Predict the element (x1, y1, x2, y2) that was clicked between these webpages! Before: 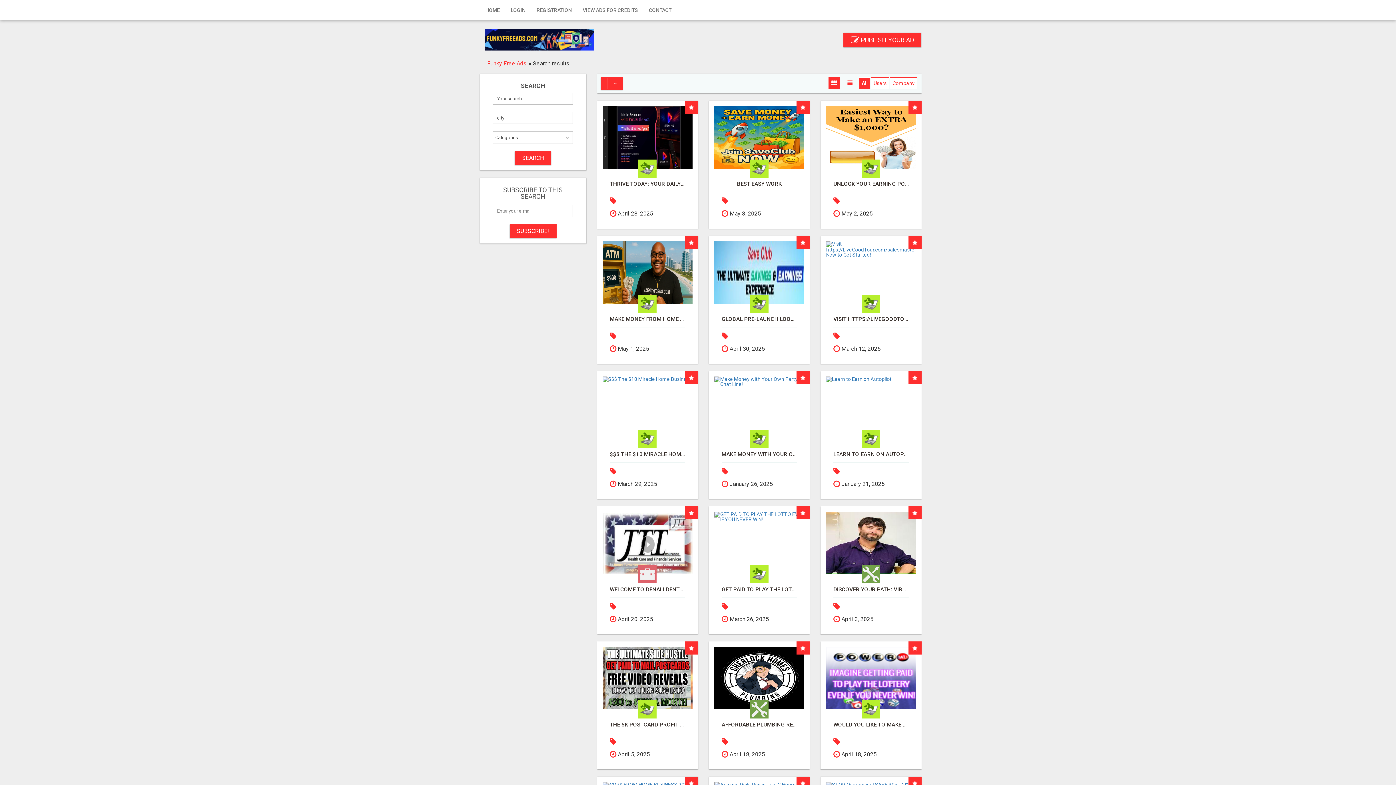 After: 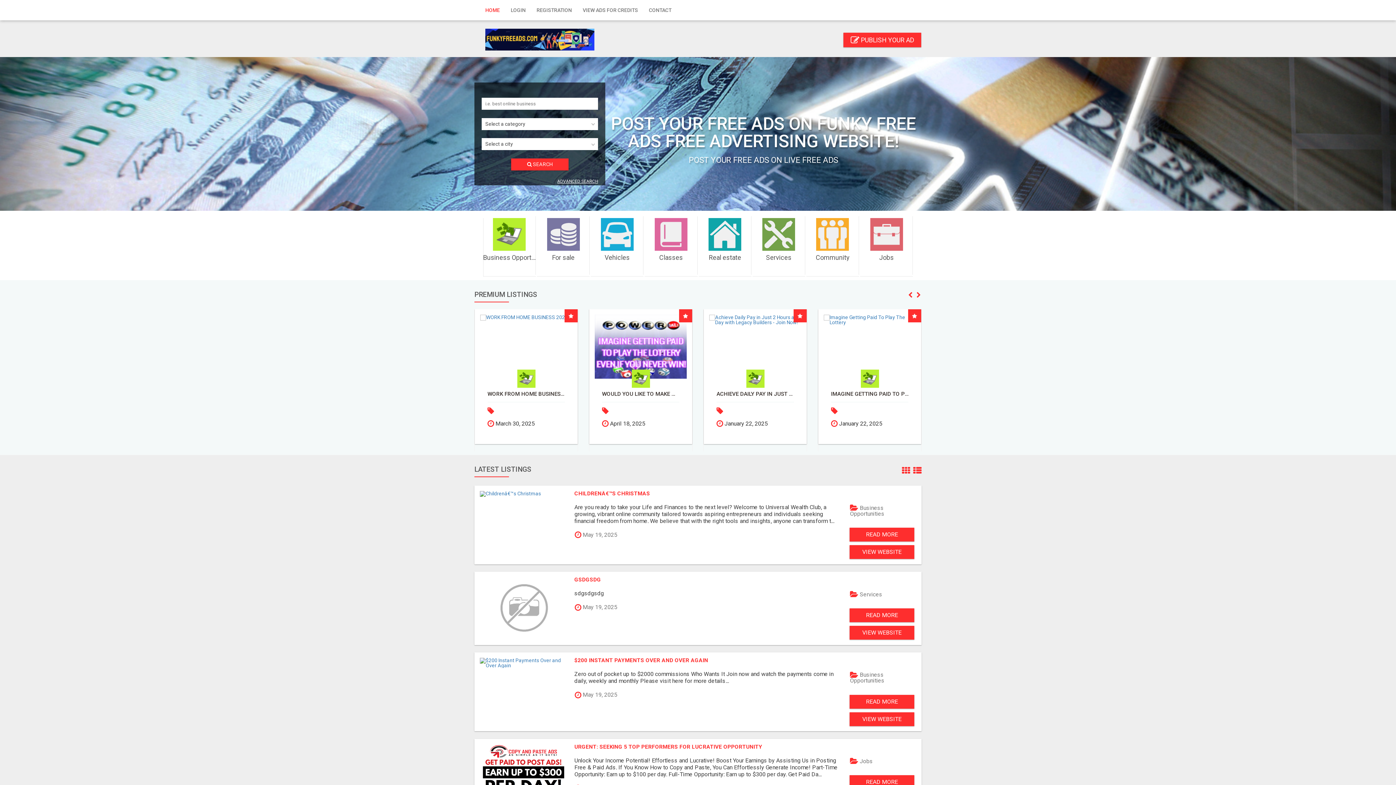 Action: bbox: (485, 28, 594, 50)